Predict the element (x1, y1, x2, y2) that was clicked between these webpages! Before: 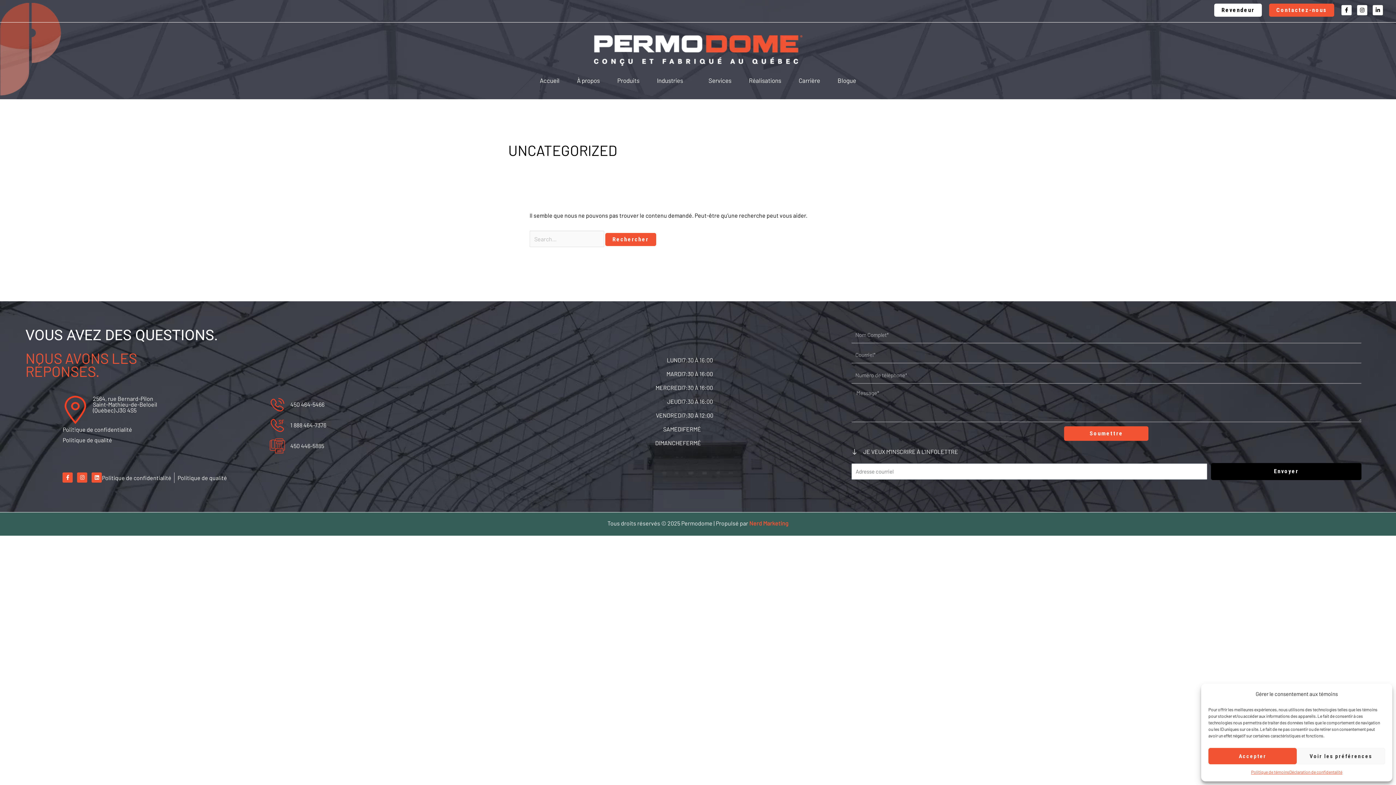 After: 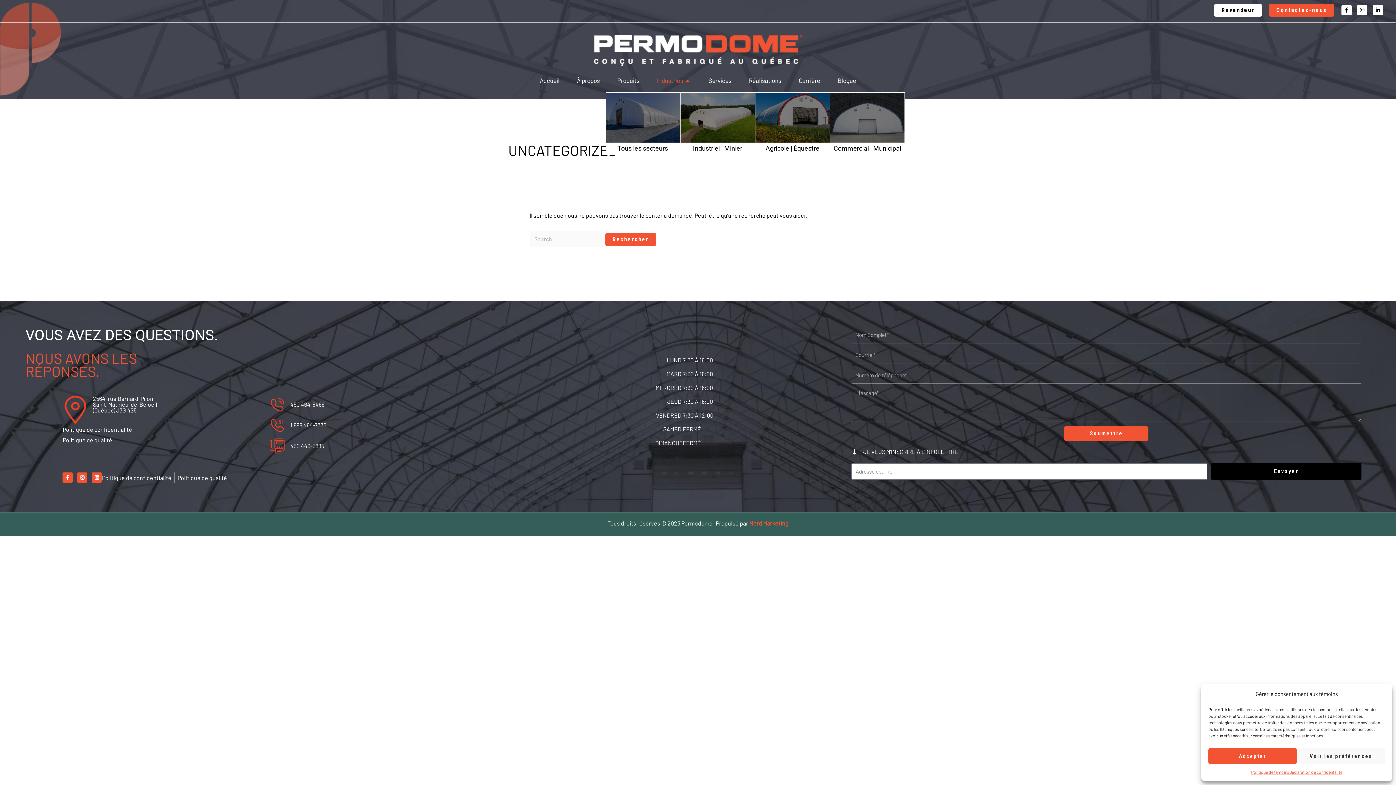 Action: bbox: (685, 76, 691, 85) label: Ouvrir Industries